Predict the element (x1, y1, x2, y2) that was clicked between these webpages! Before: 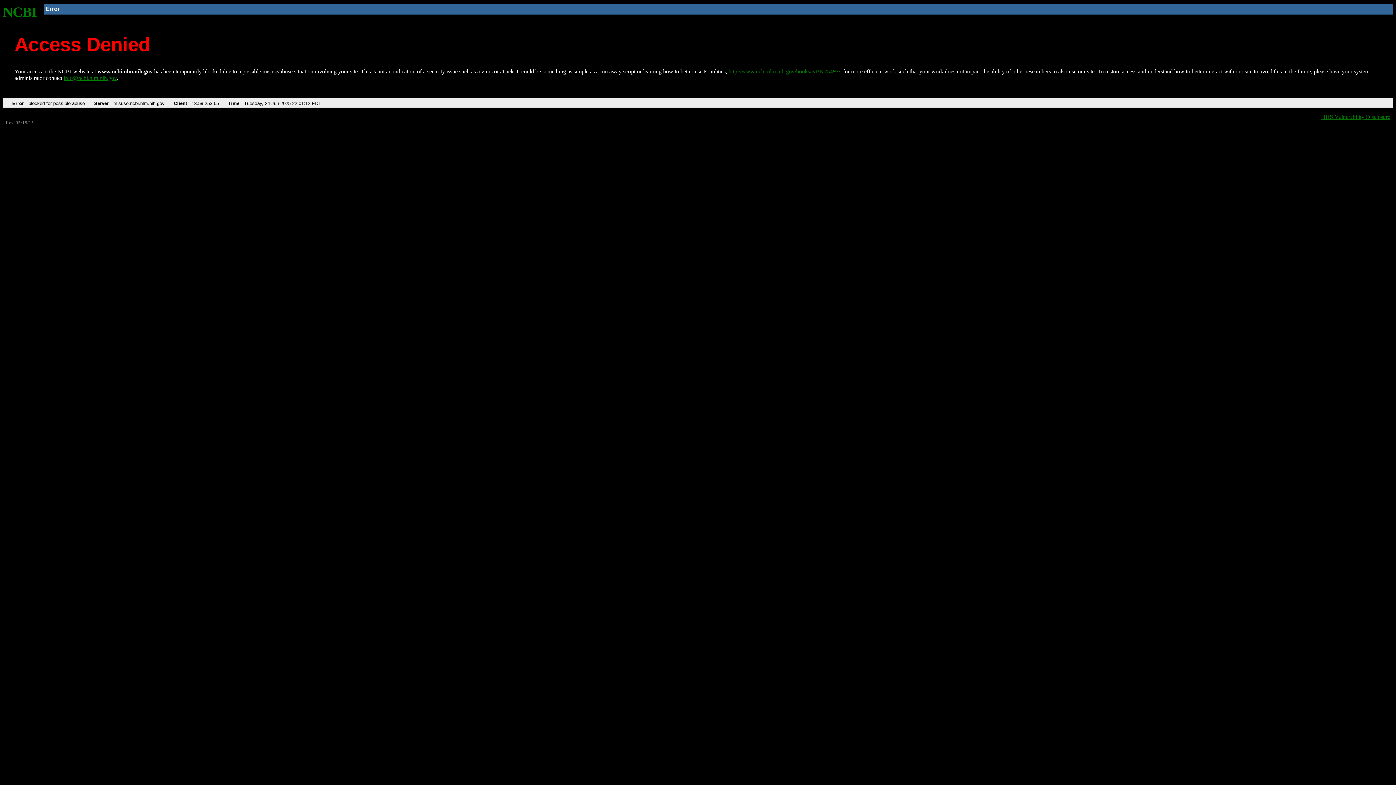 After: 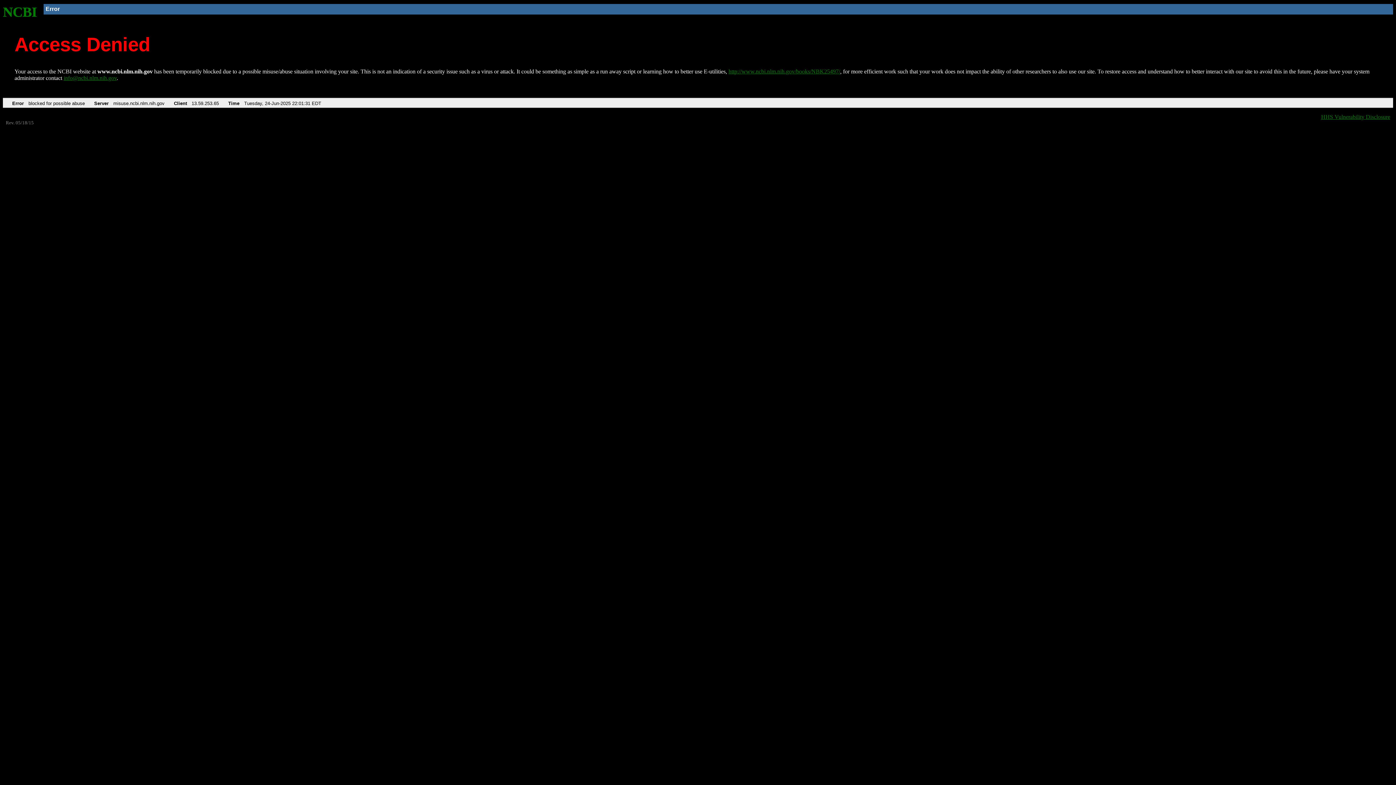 Action: label: NCBI bbox: (2, 4, 37, 19)